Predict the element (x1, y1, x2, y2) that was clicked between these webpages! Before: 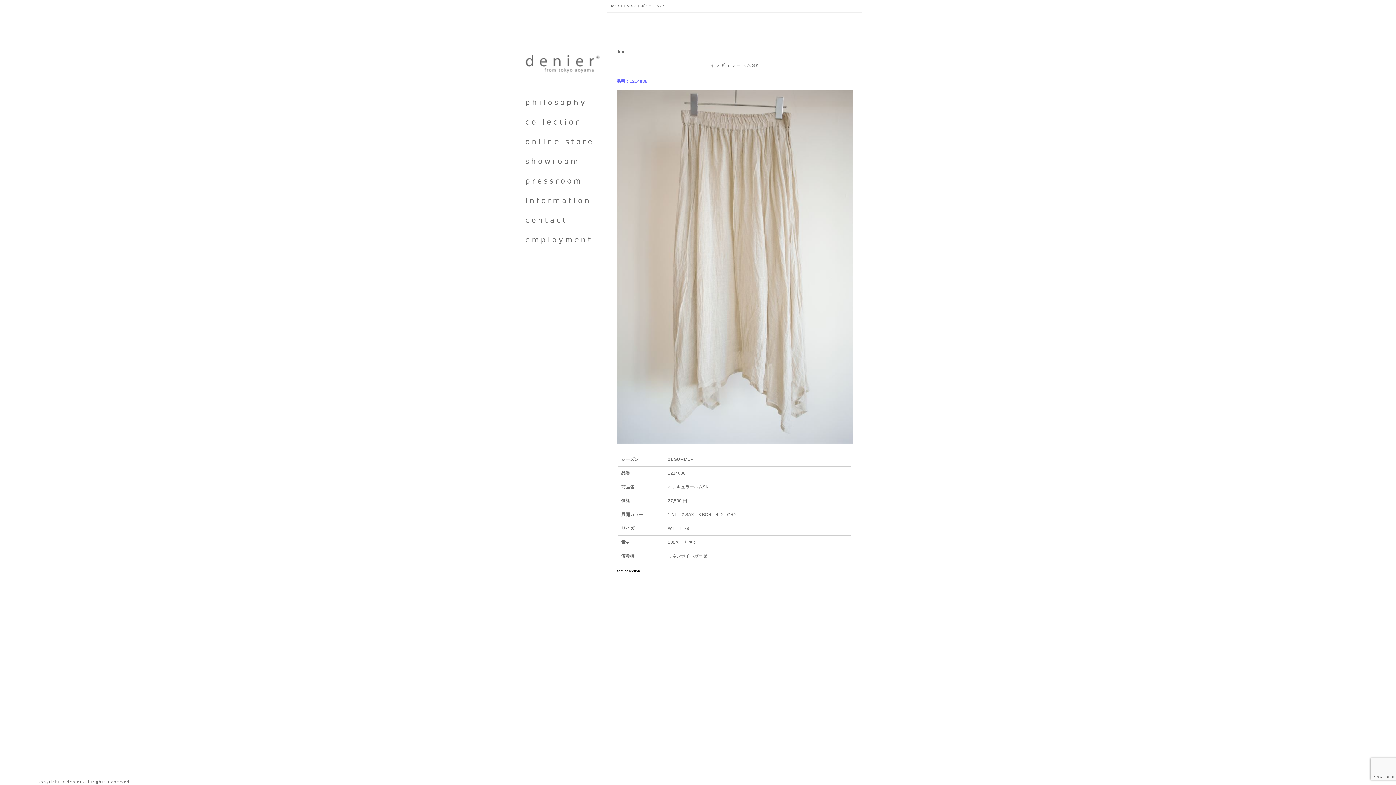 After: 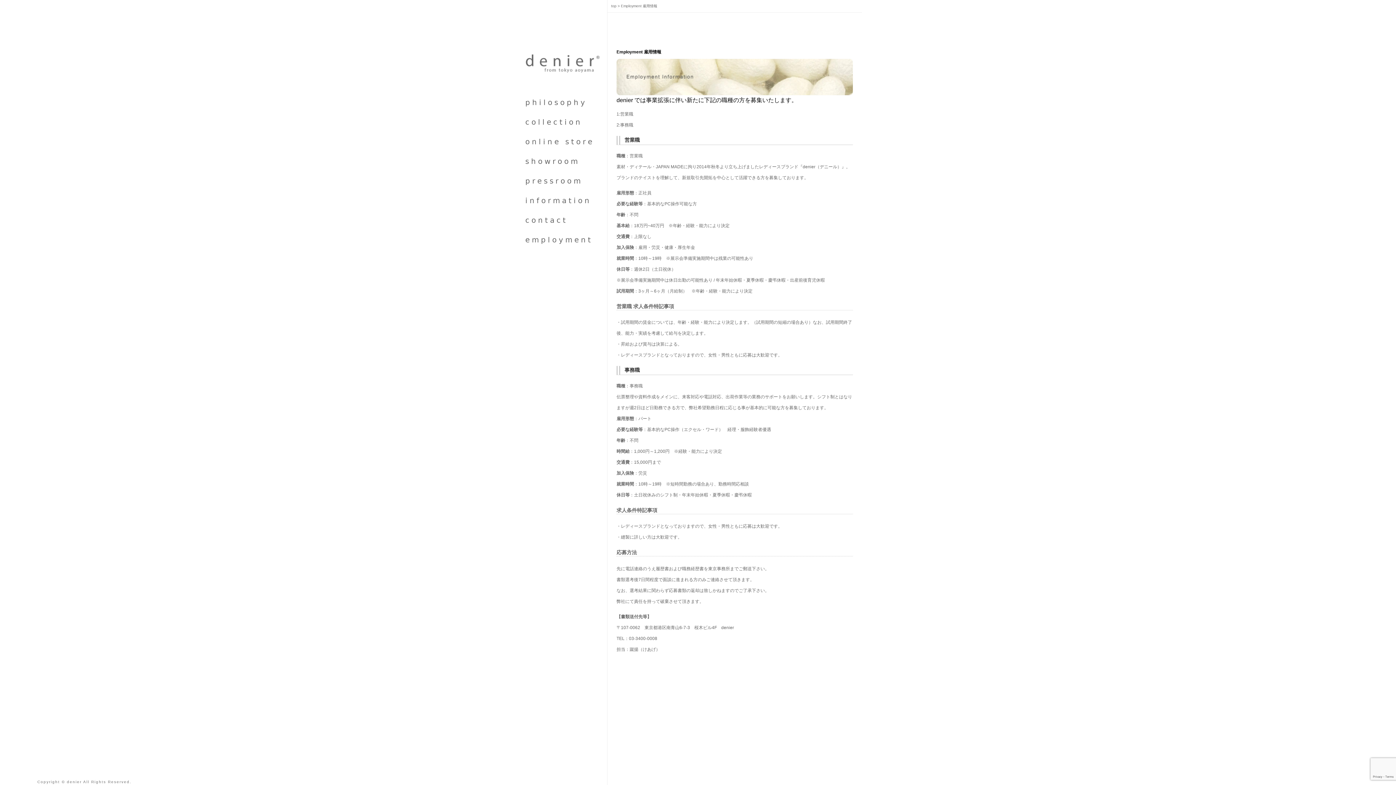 Action: bbox: (525, 235, 593, 244) label: employment